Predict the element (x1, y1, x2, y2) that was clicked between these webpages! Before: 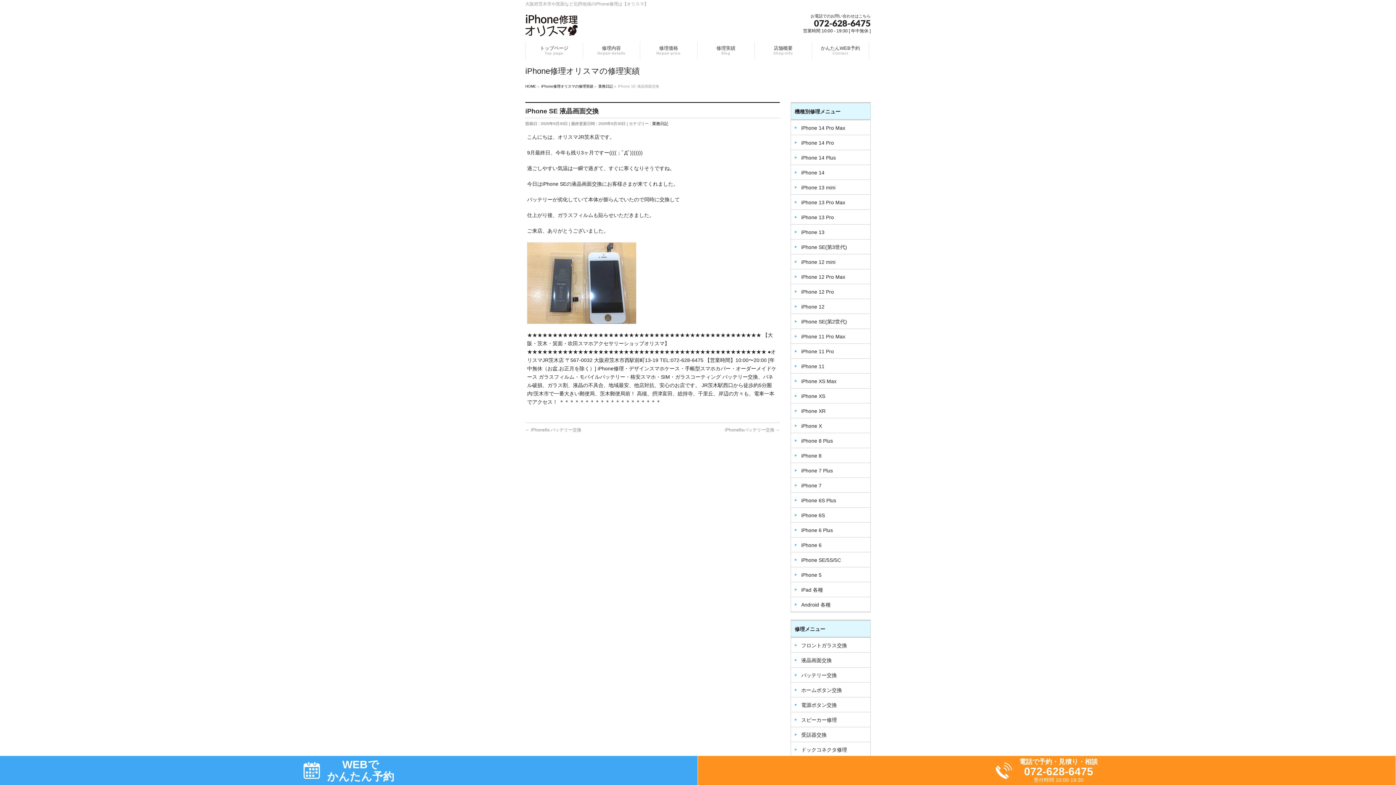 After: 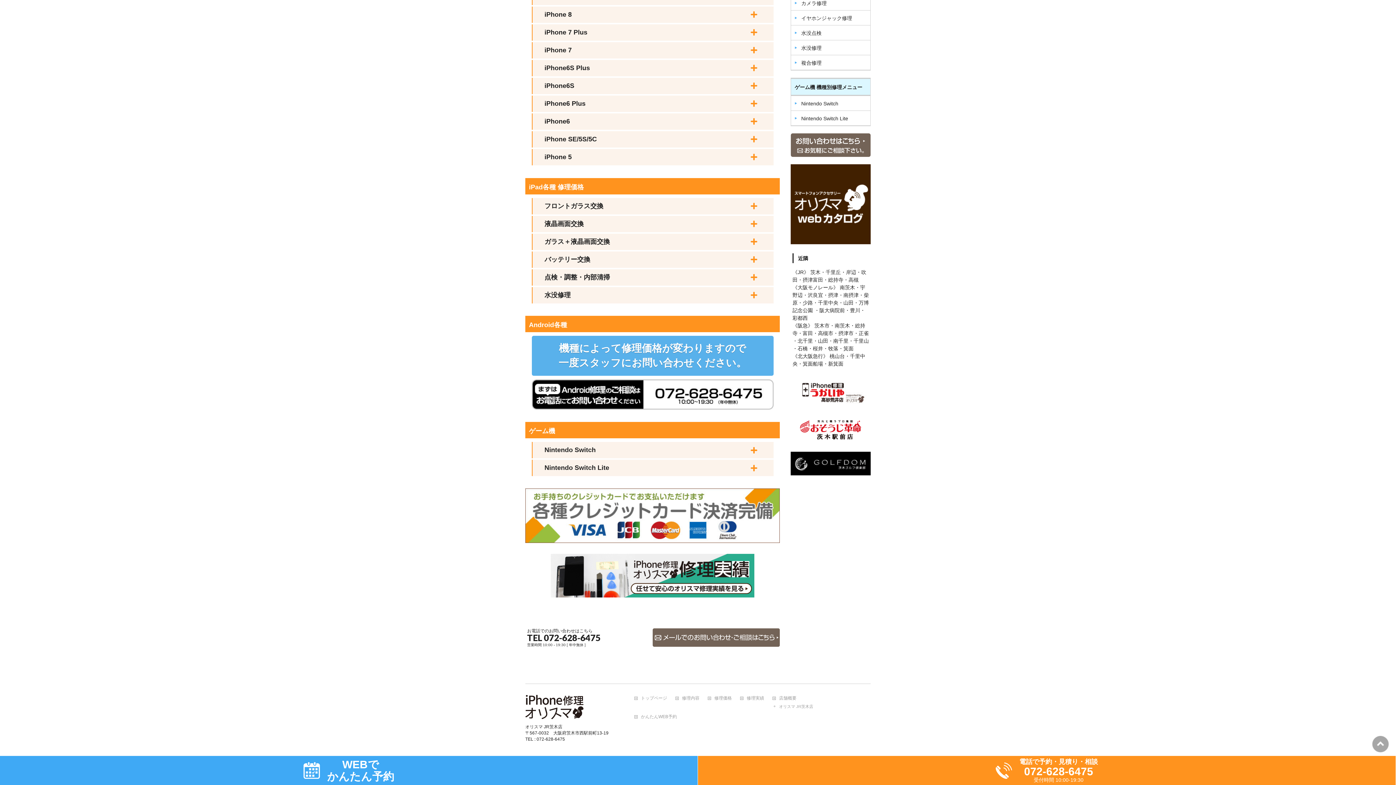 Action: label: iPhone SE/5S/5C bbox: (791, 552, 870, 567)